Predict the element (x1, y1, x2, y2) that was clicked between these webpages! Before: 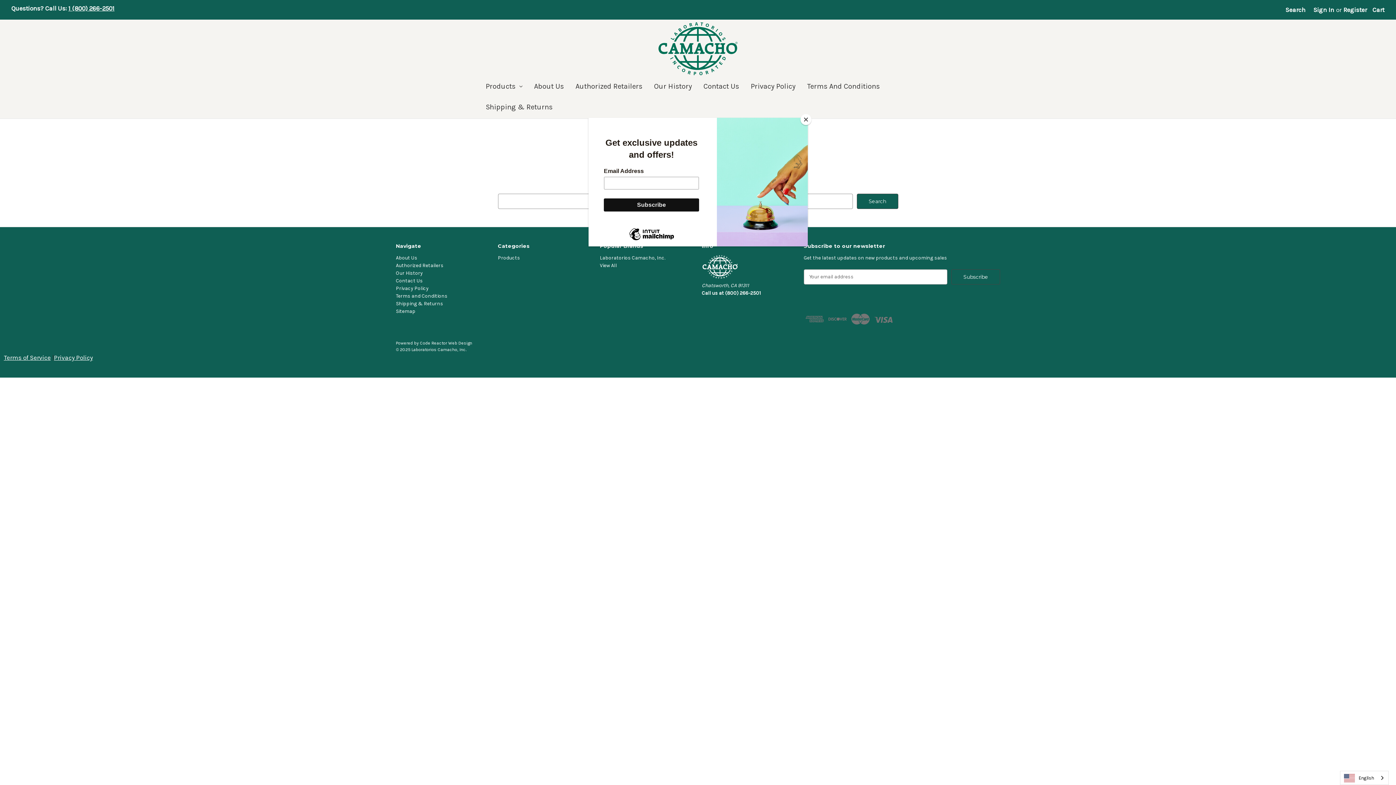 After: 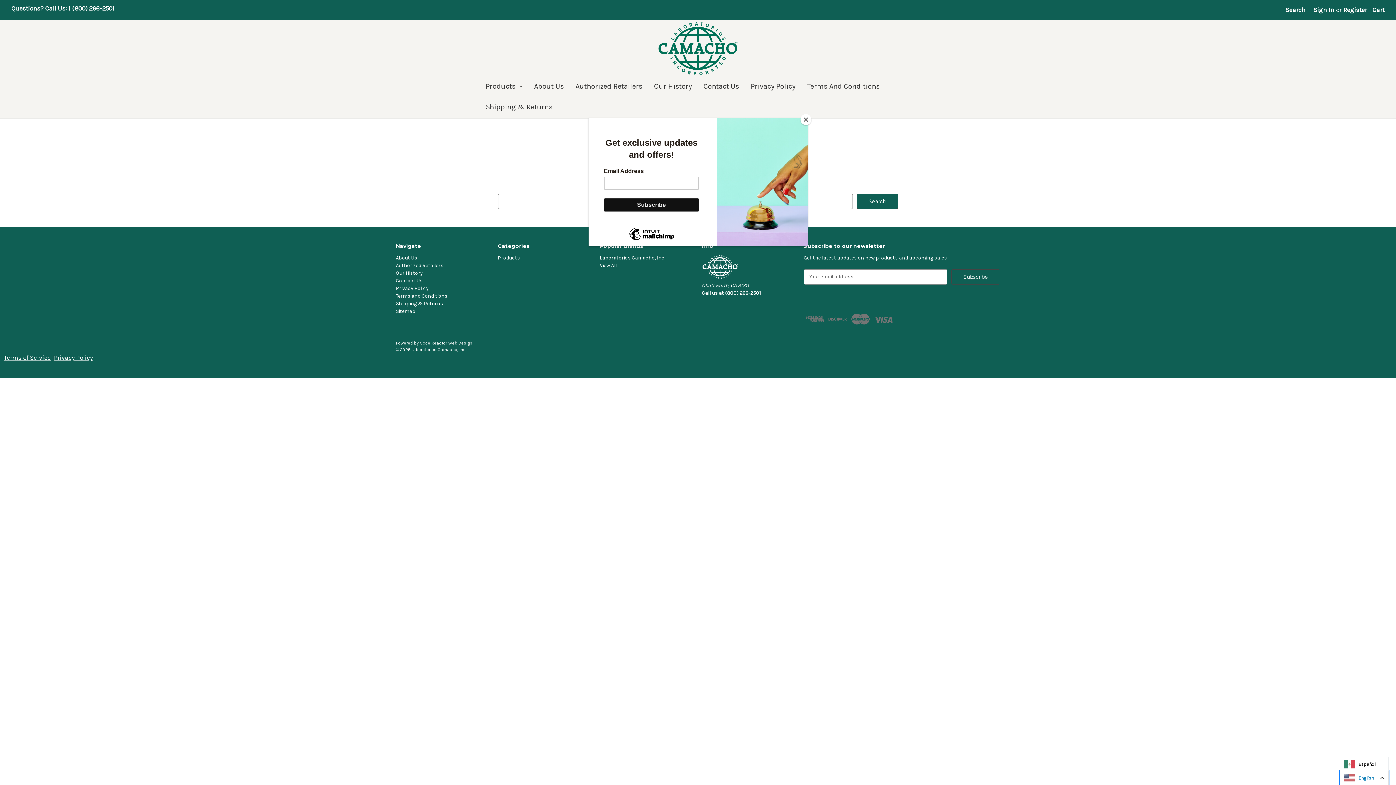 Action: label: English bbox: (1340, 771, 1388, 785)